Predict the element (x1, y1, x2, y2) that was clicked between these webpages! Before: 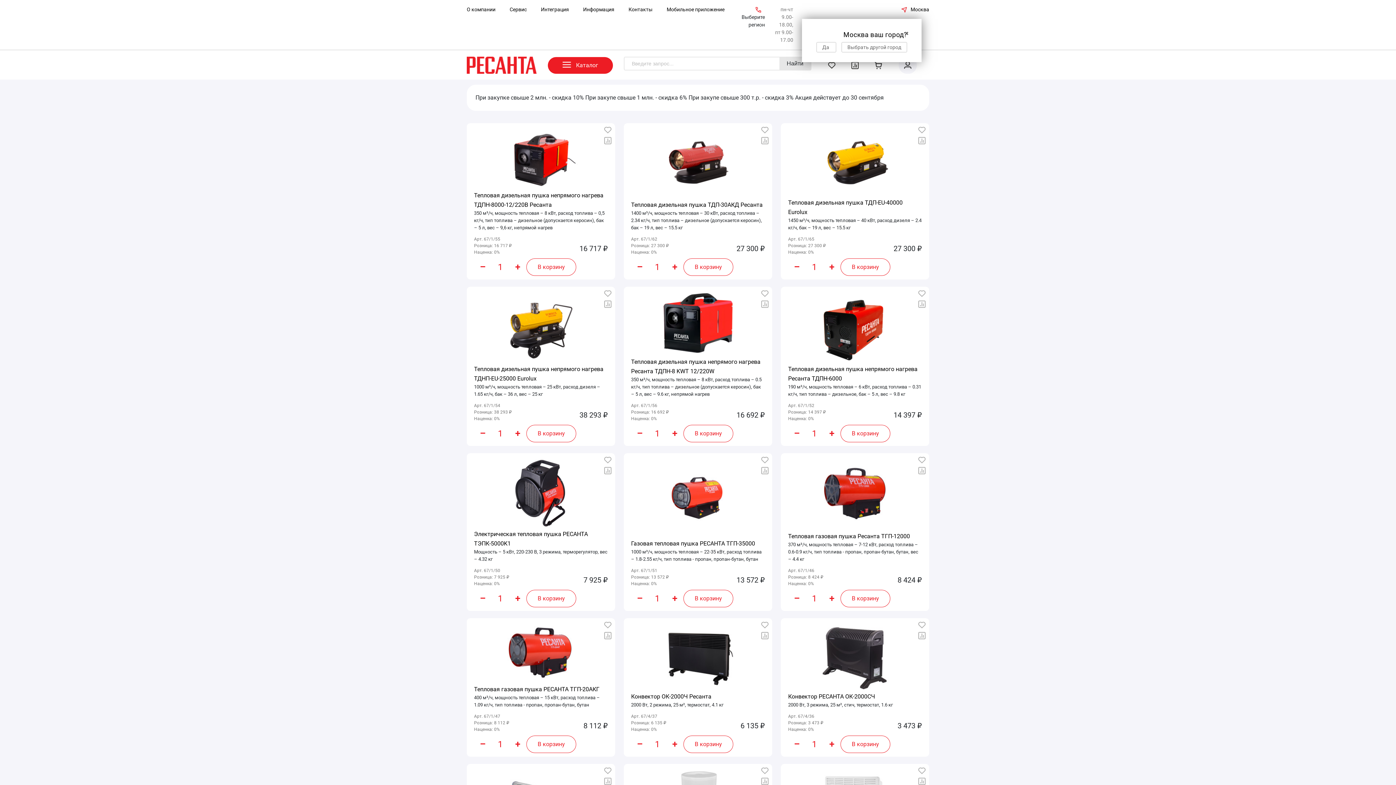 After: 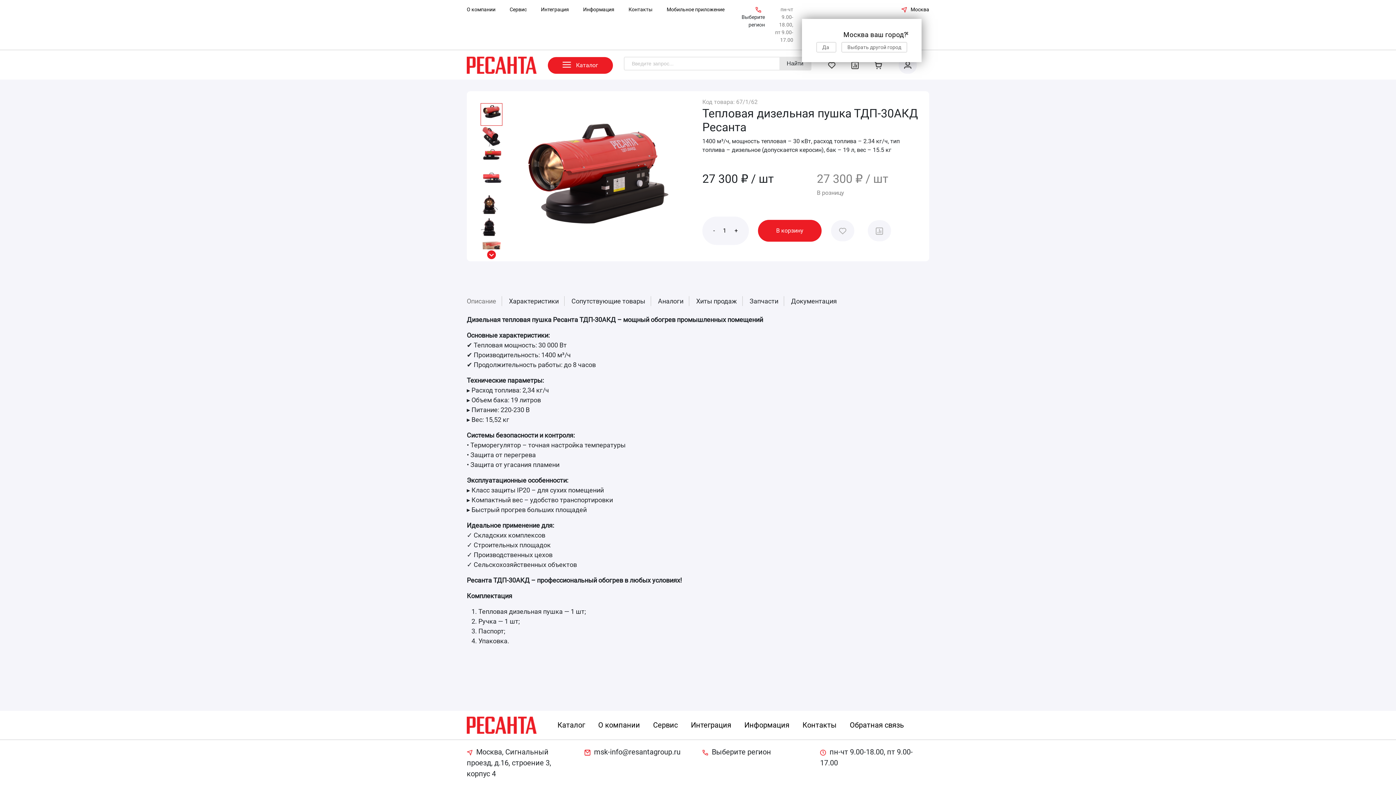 Action: bbox: (631, 126, 765, 200)